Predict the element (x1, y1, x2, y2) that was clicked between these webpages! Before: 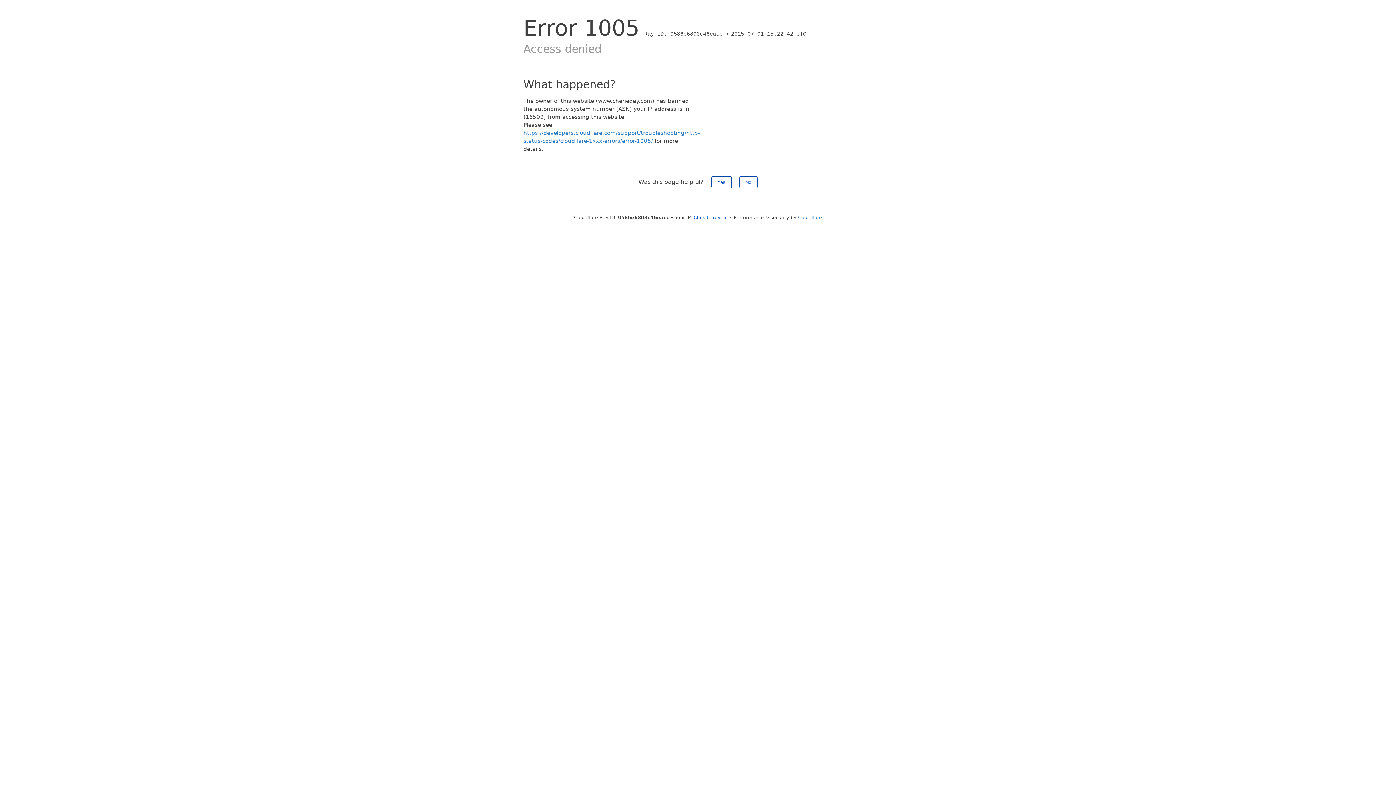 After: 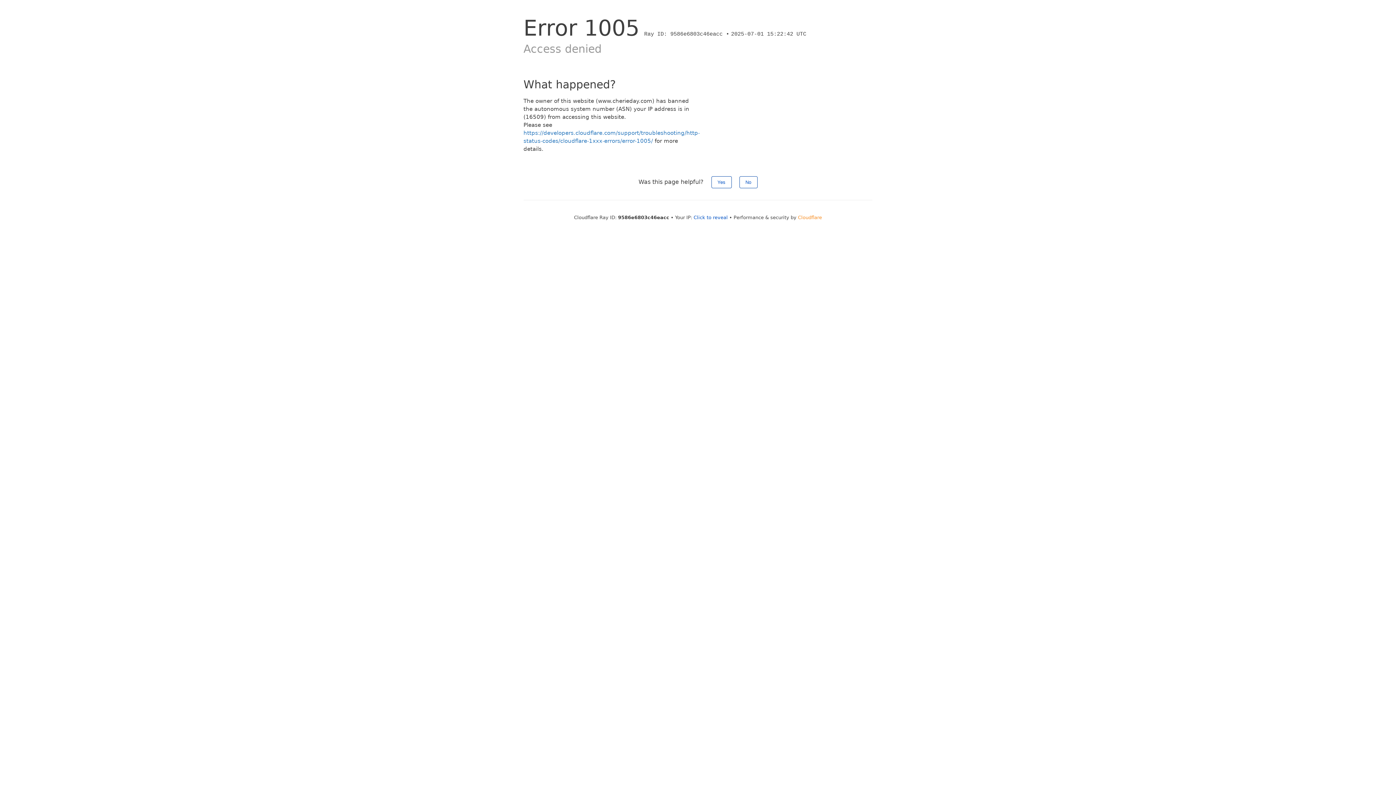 Action: label: Cloudflare bbox: (798, 214, 822, 220)